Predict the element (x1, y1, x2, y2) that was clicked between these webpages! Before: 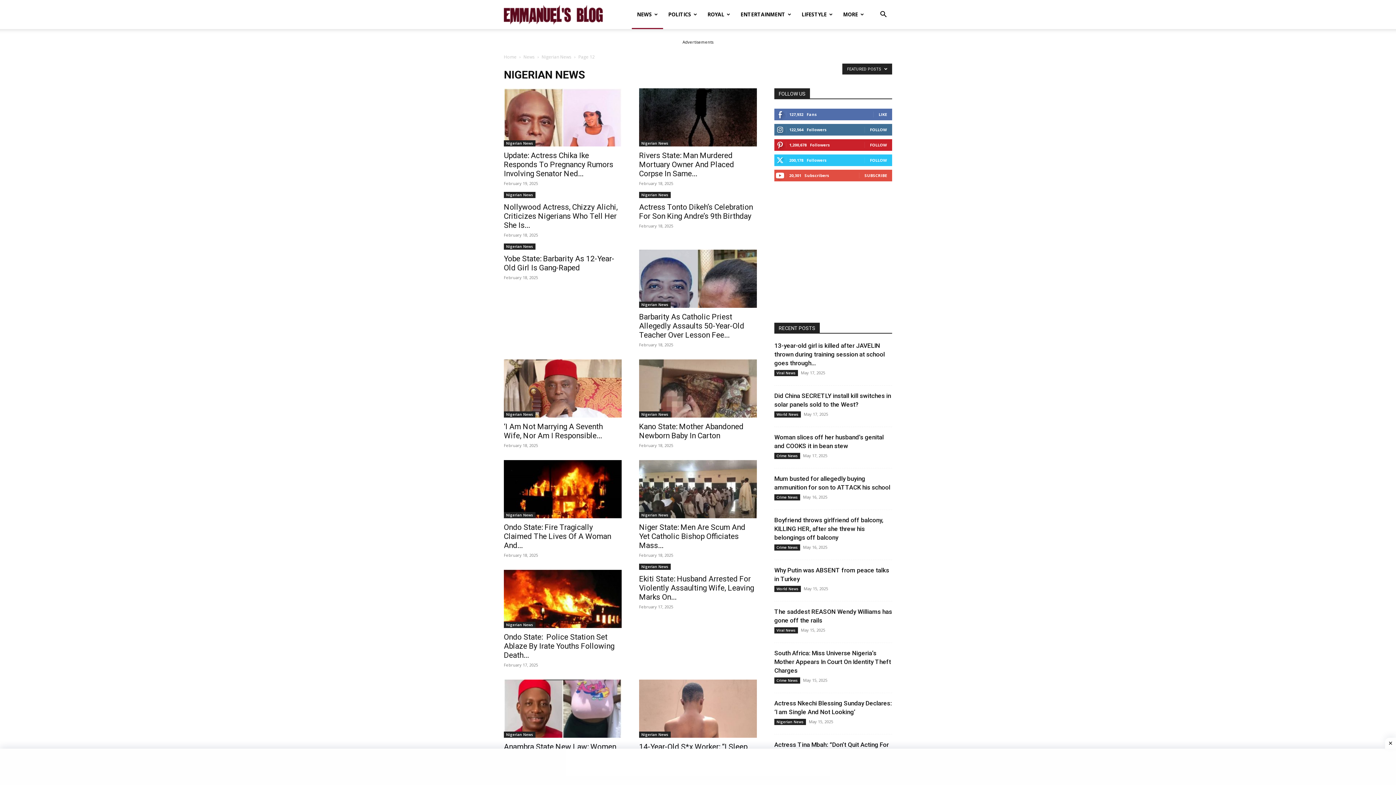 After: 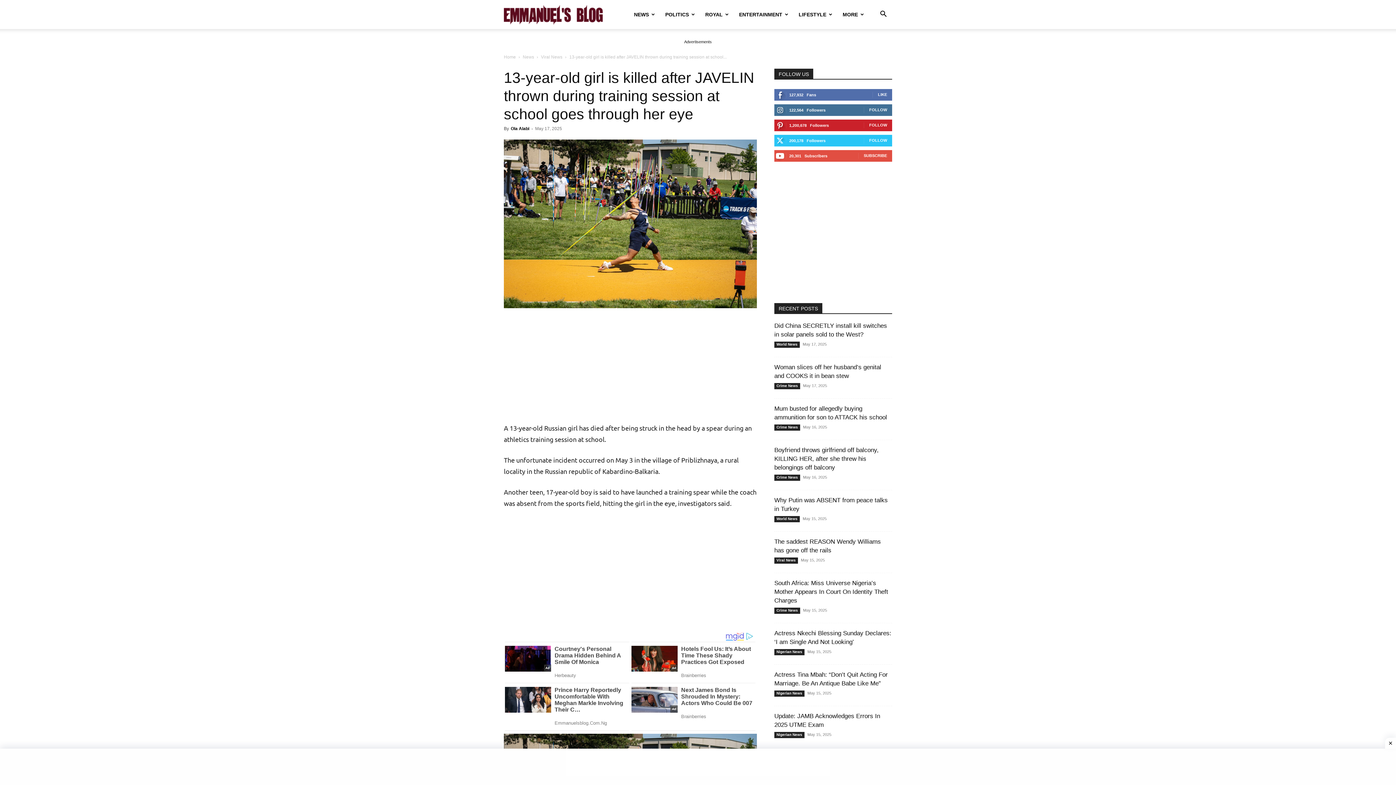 Action: label: 13-year-old girl is killed after JAVELIN thrown during training session at school goes through... bbox: (774, 342, 885, 366)